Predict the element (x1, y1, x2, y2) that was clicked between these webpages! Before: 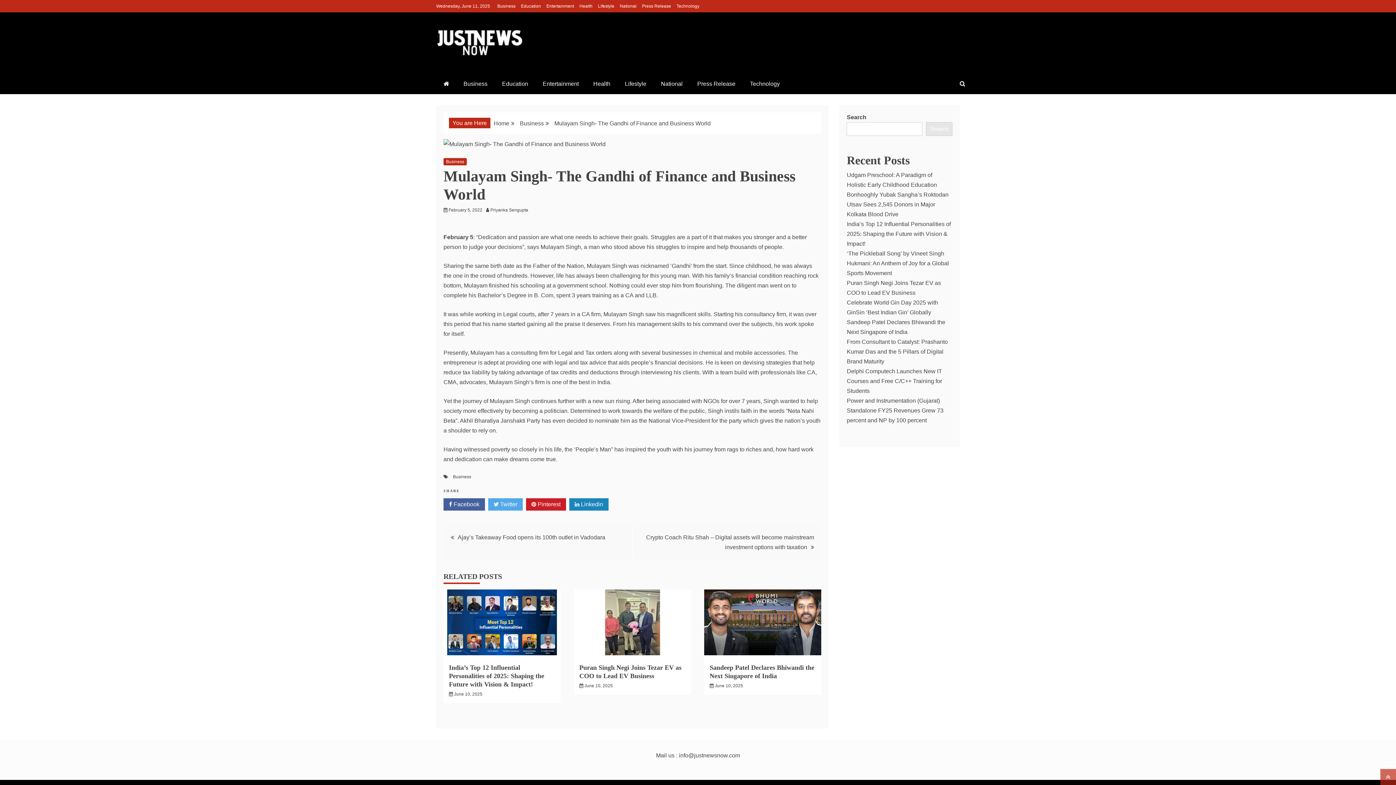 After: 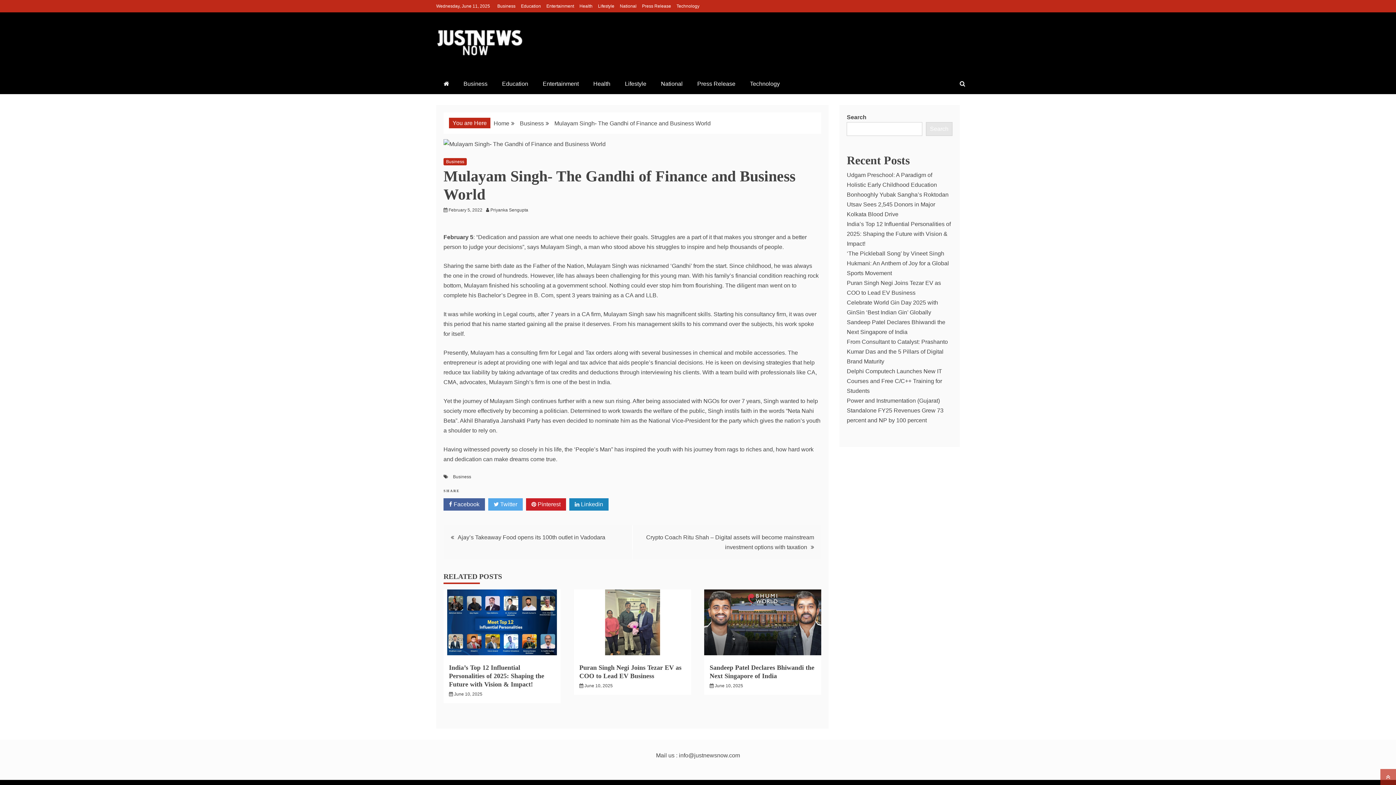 Action: bbox: (448, 207, 482, 212) label: February 5, 2022